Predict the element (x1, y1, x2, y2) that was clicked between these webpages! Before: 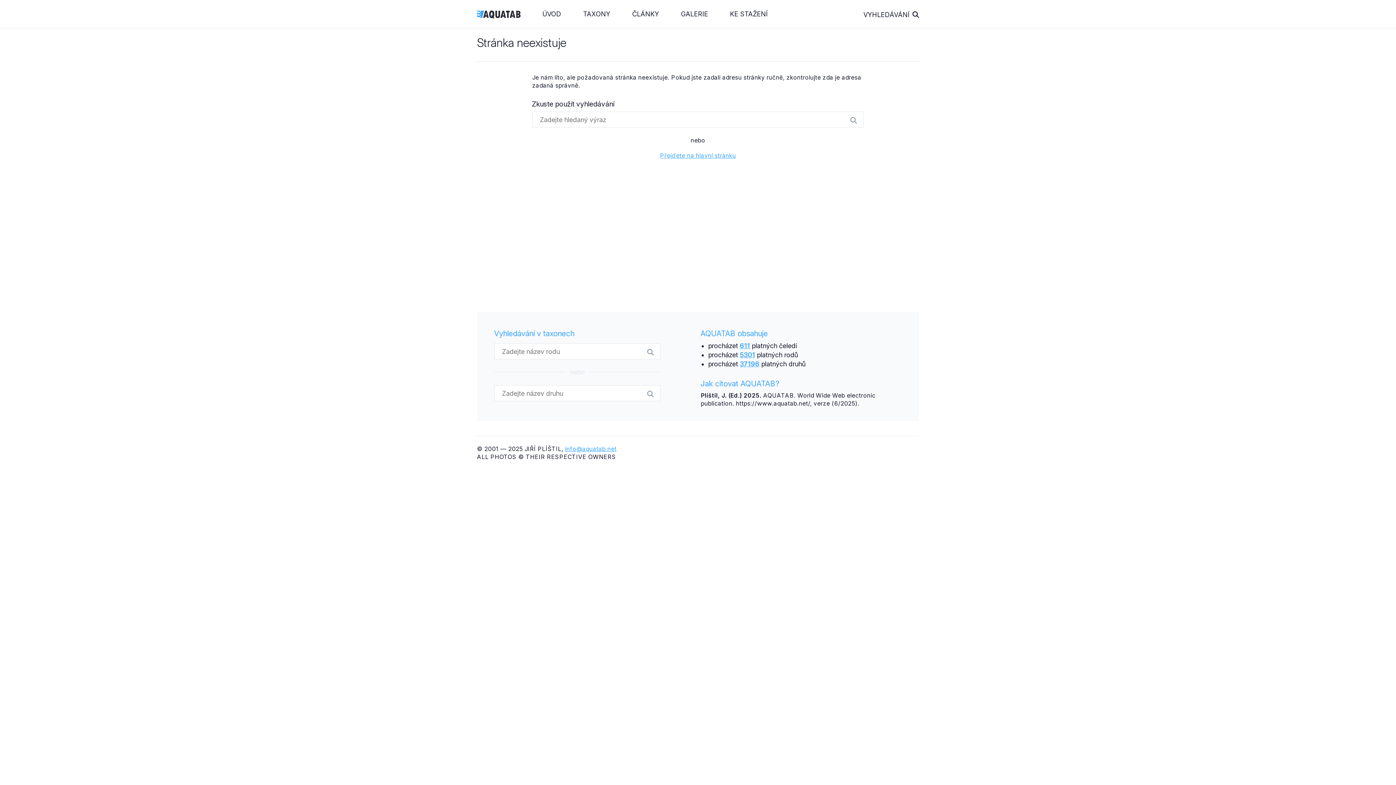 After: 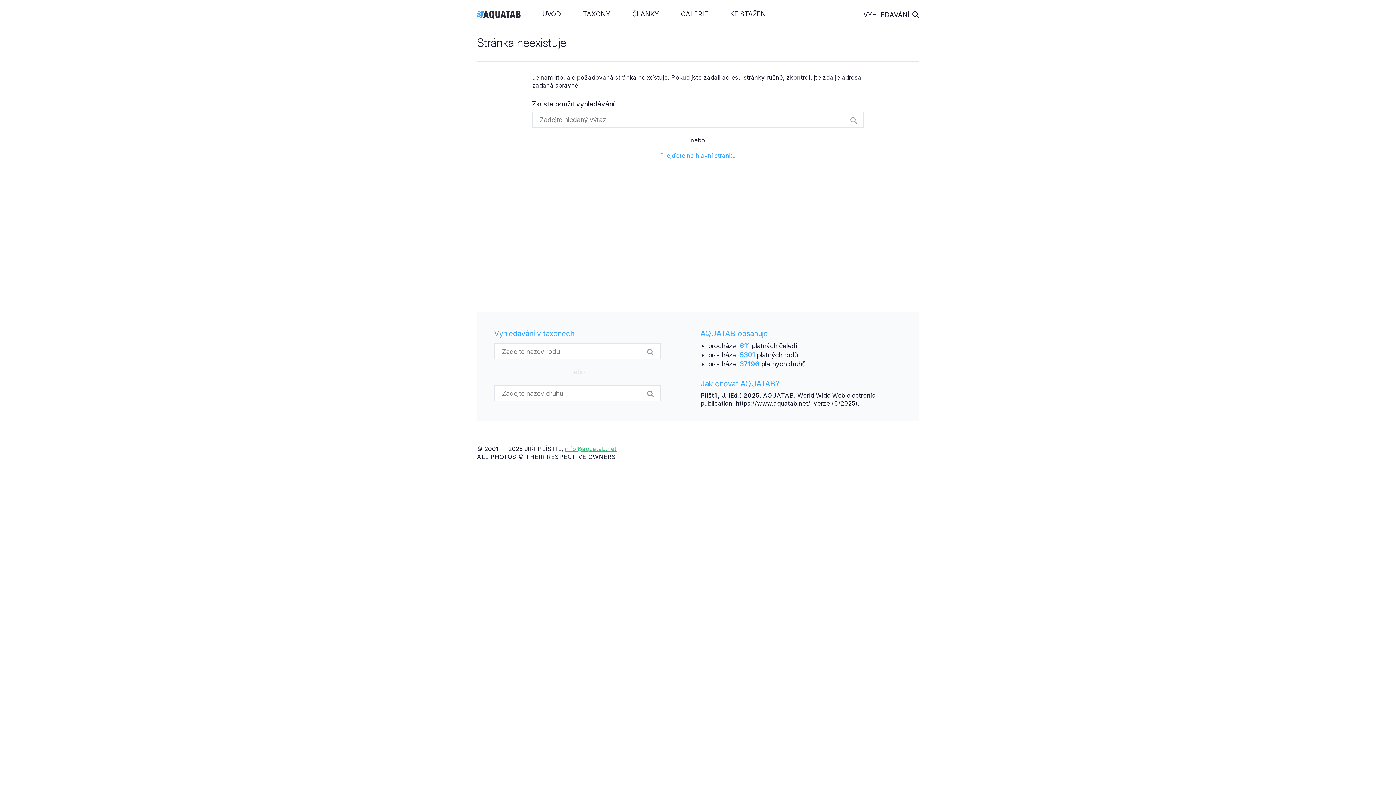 Action: label: info@aquatab.net bbox: (565, 445, 616, 452)